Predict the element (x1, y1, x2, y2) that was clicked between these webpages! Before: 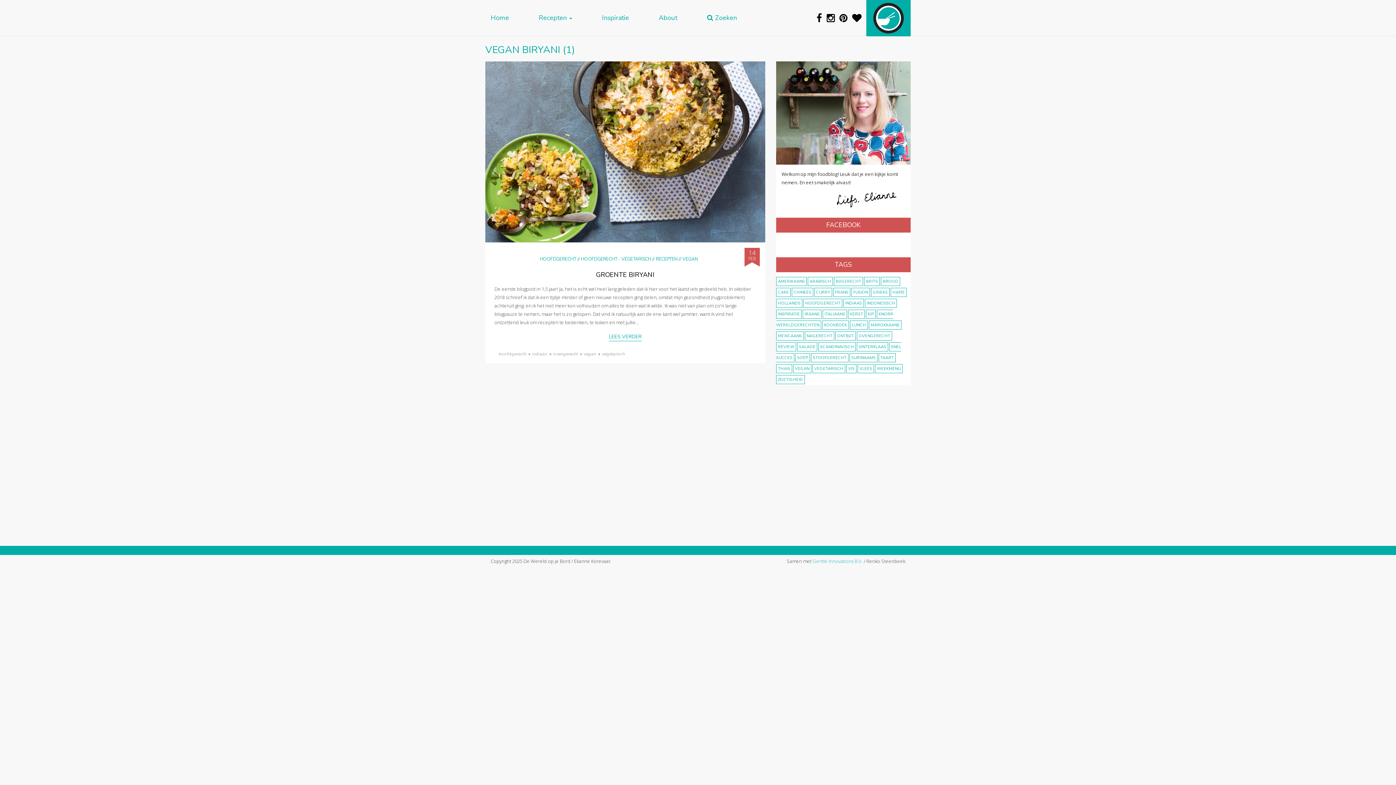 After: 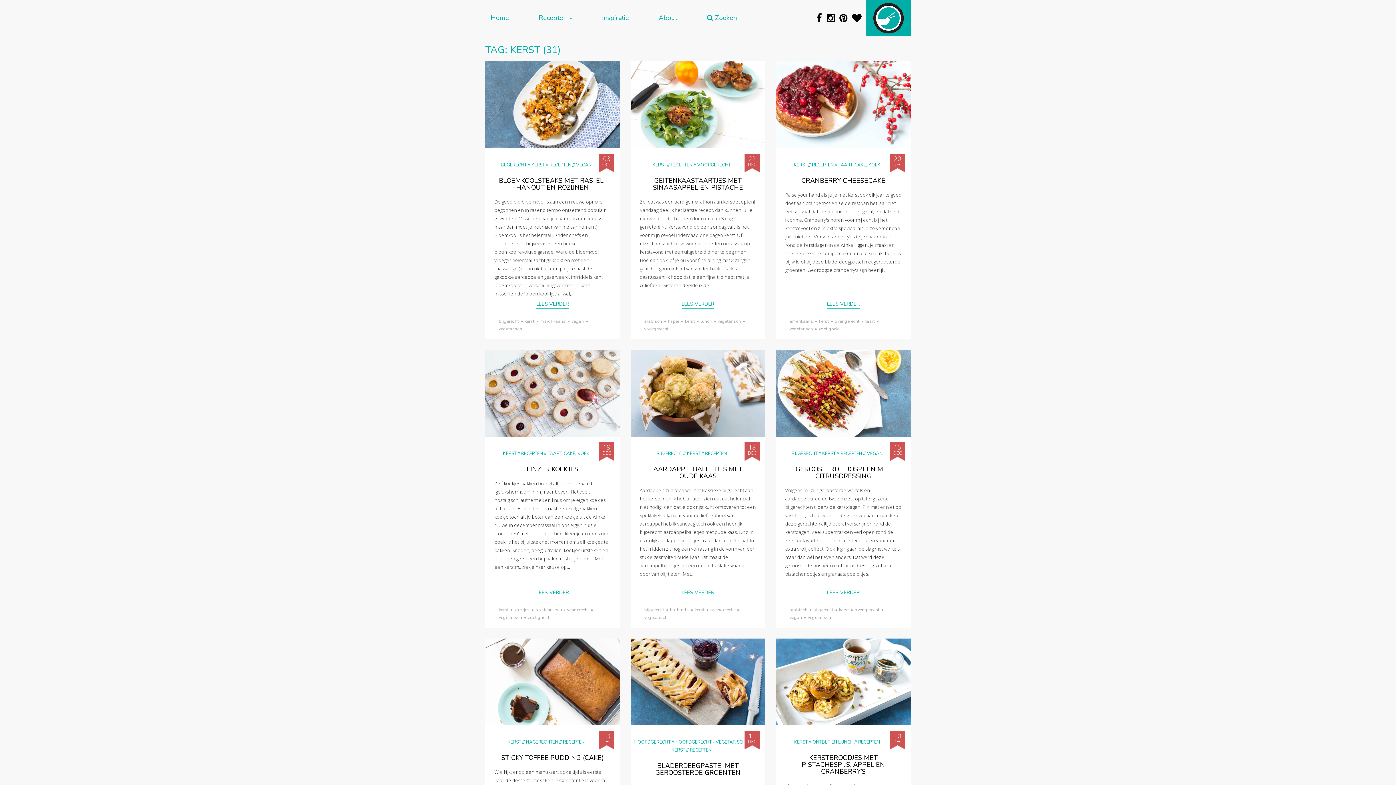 Action: label: Kerst (31 items) bbox: (848, 309, 865, 319)